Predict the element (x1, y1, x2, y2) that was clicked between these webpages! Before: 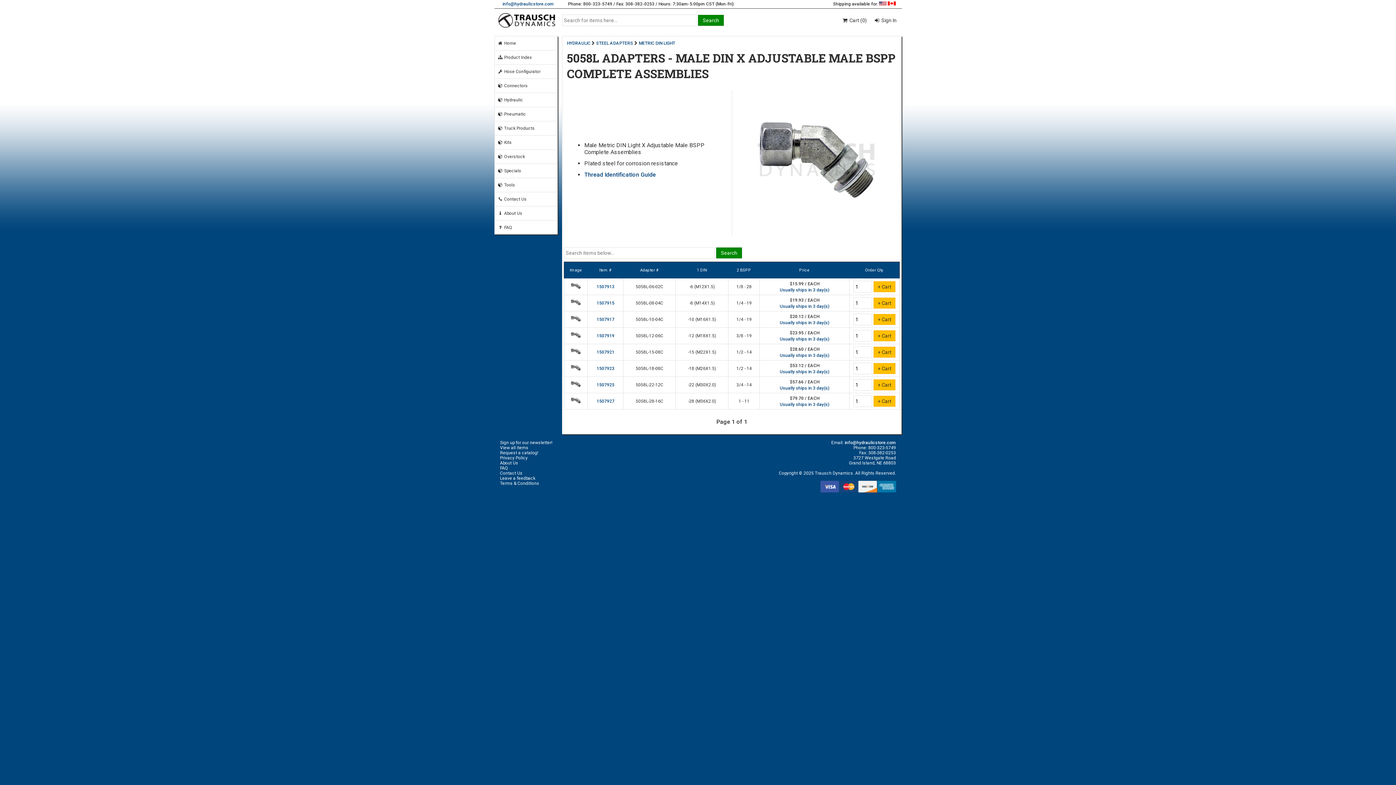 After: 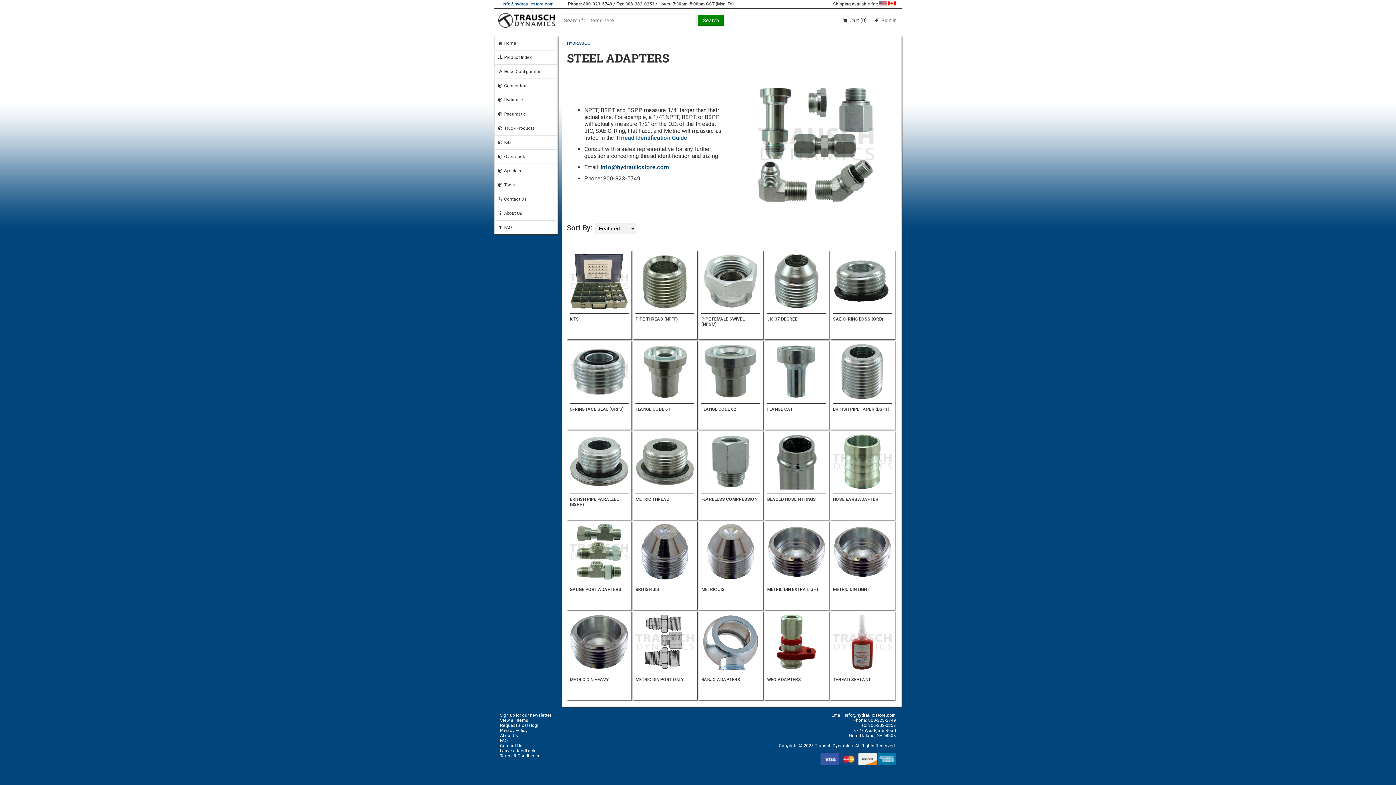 Action: label: STEEL ADAPTERS bbox: (596, 40, 633, 45)